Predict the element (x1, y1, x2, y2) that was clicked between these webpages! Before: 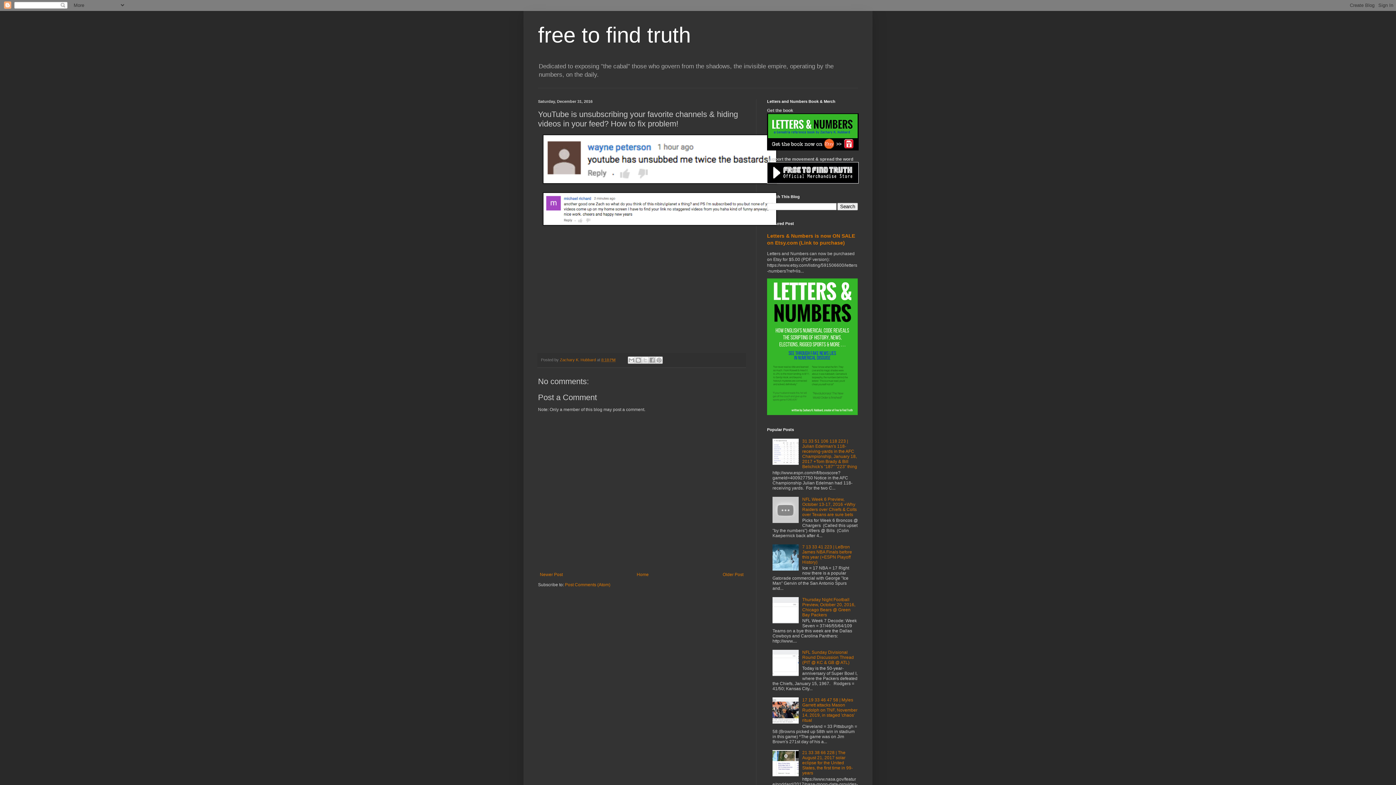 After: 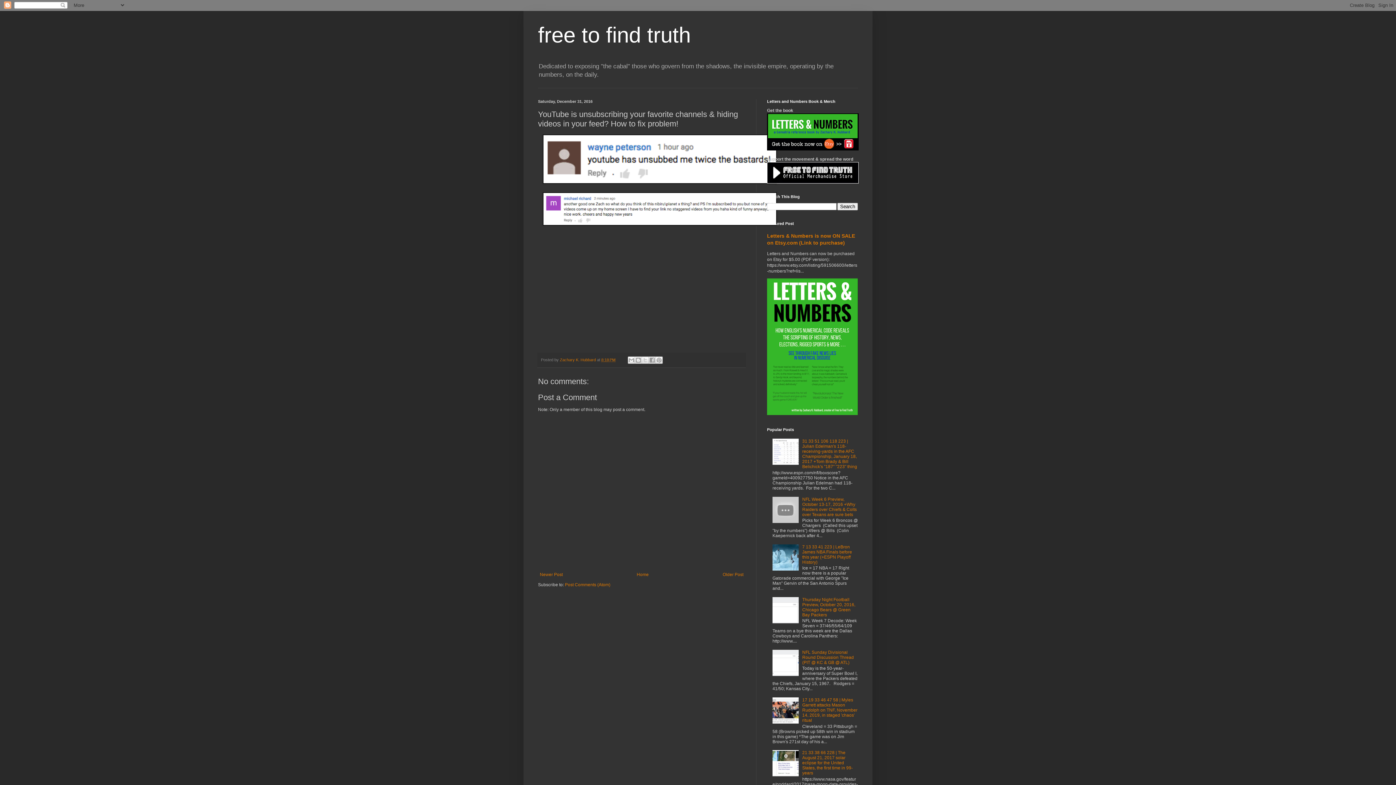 Action: label: 8:18 PM bbox: (601, 357, 615, 362)